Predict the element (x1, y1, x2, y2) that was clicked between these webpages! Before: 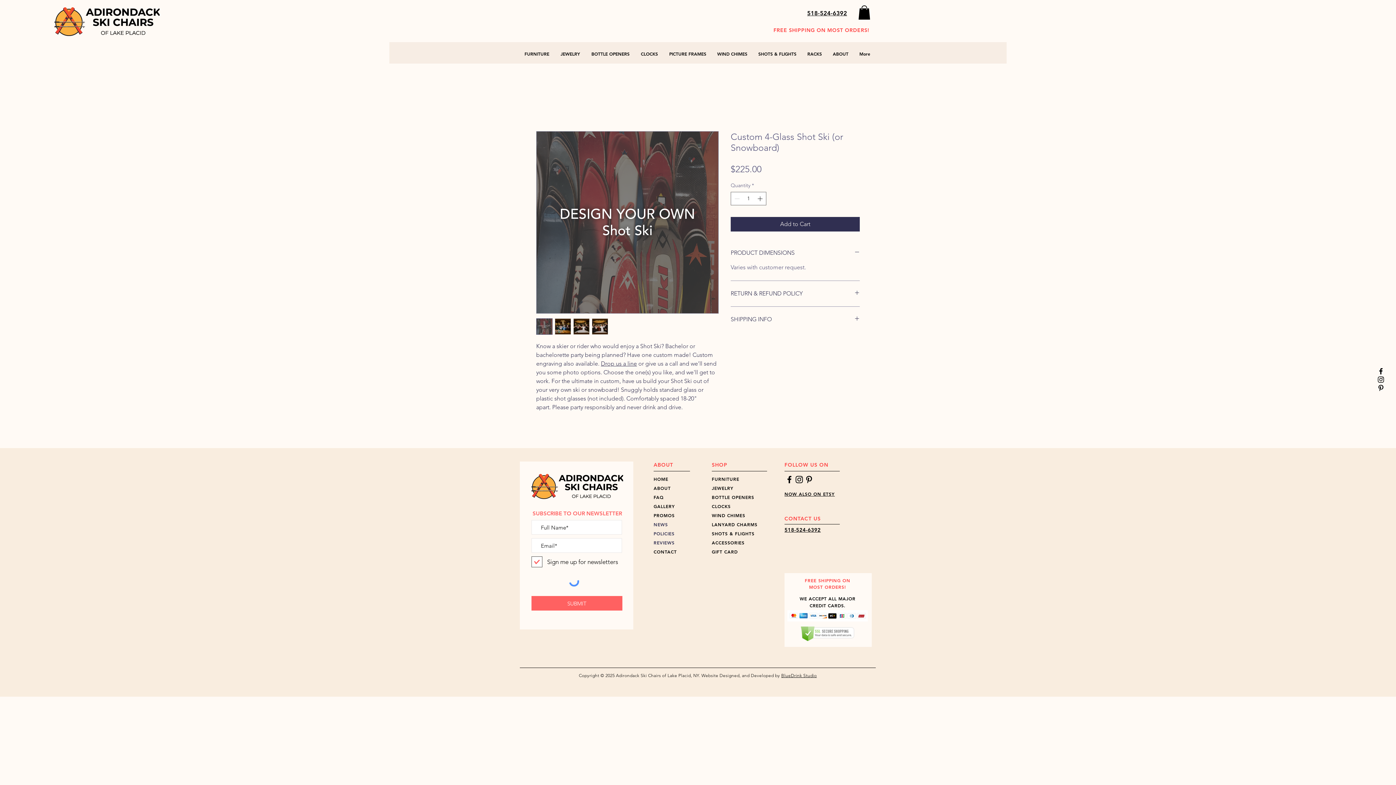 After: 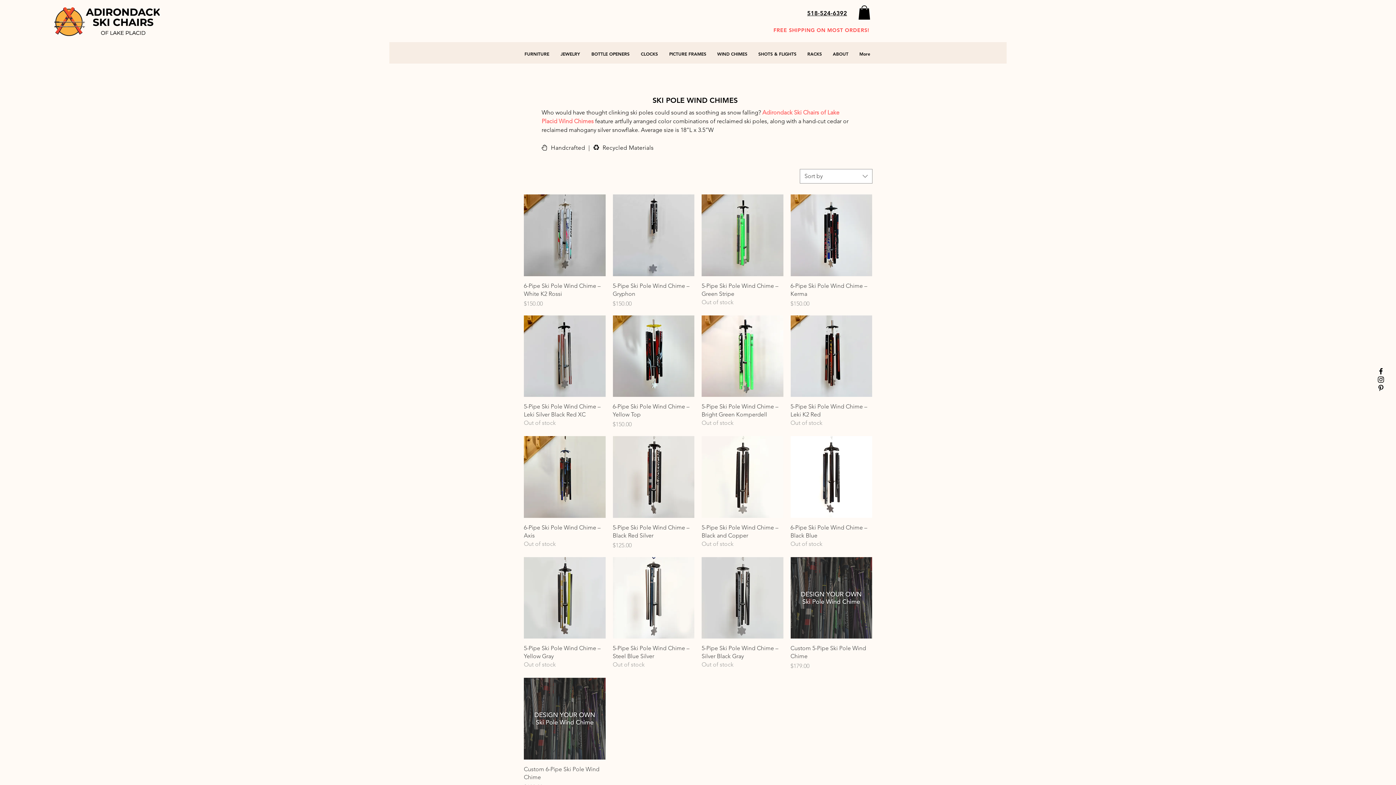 Action: label: WIND CHIMES bbox: (711, 50, 753, 57)